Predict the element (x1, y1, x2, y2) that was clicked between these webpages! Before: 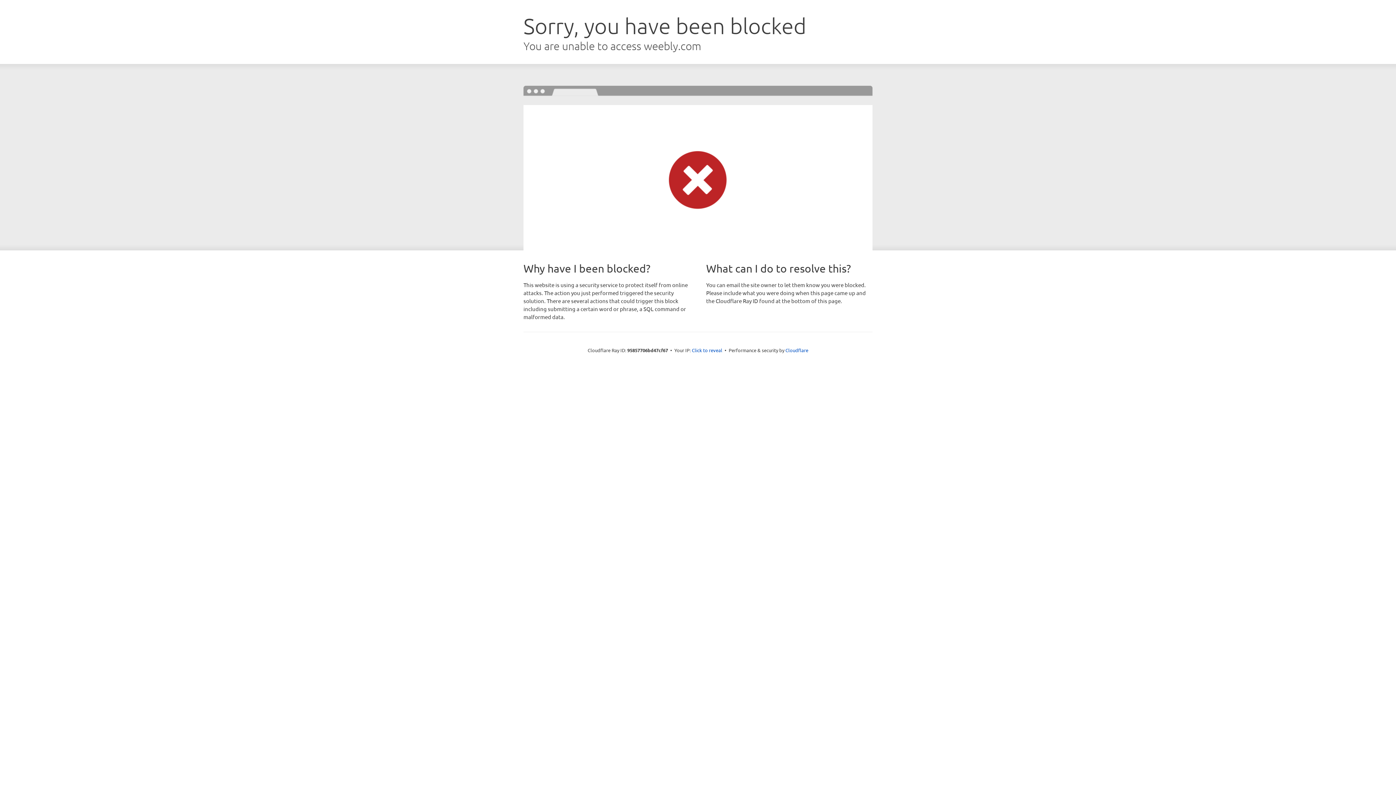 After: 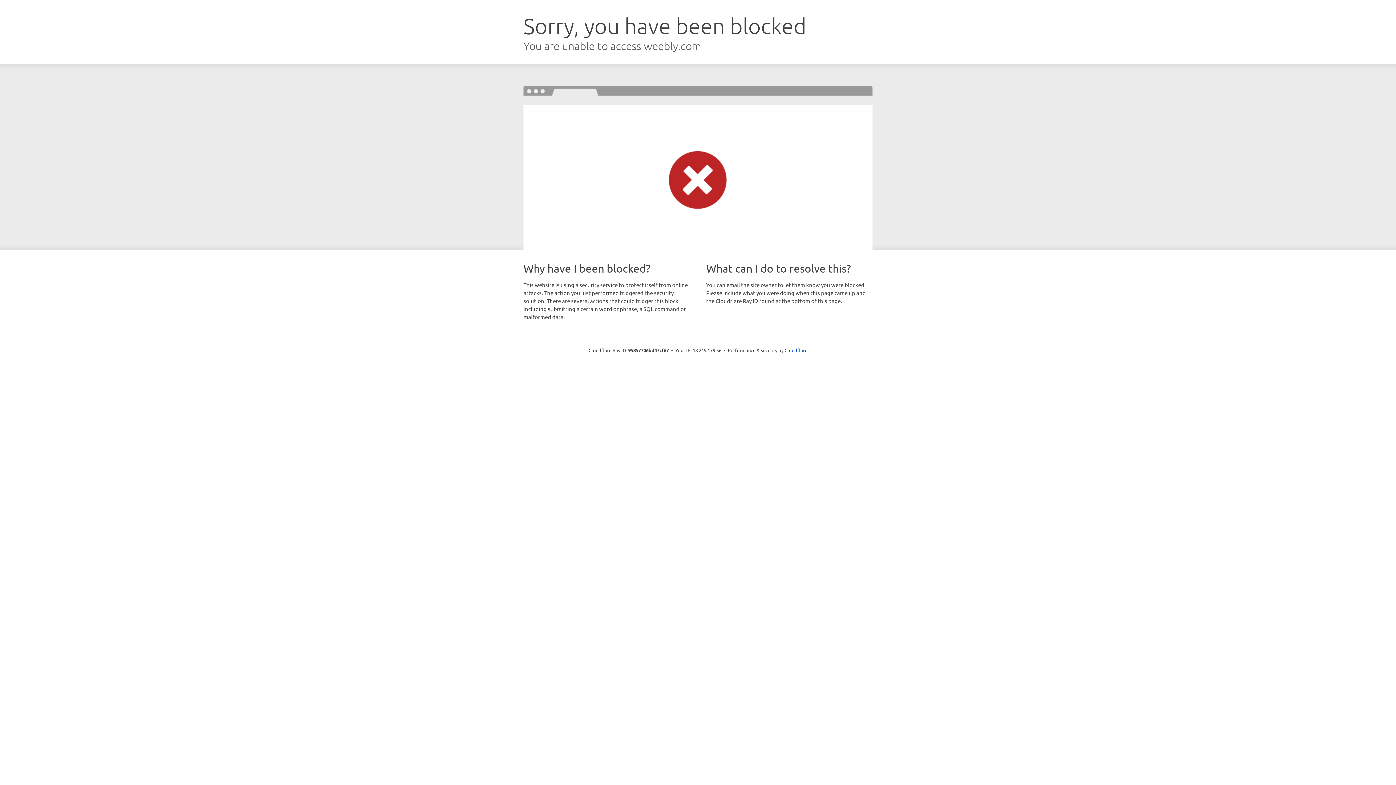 Action: bbox: (692, 346, 722, 353) label: Click to reveal